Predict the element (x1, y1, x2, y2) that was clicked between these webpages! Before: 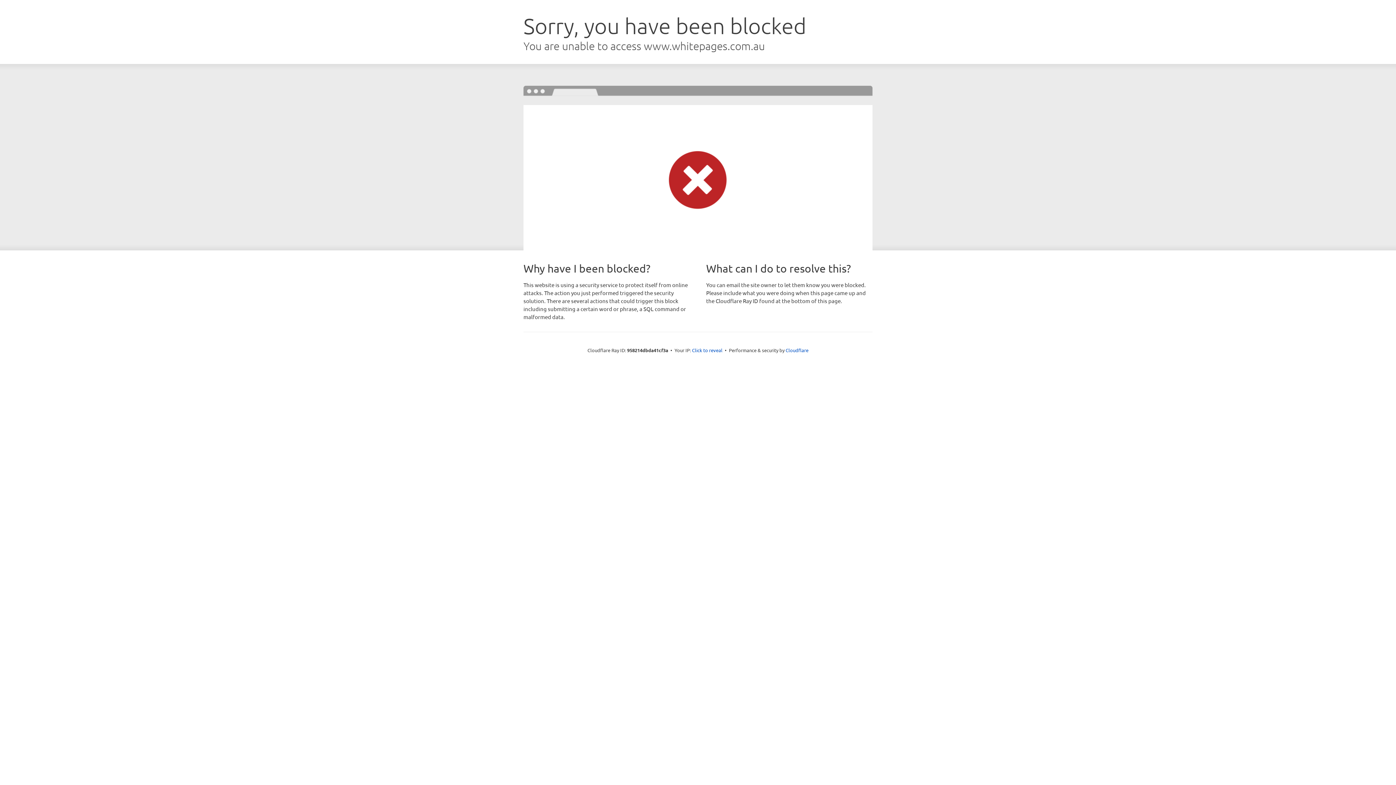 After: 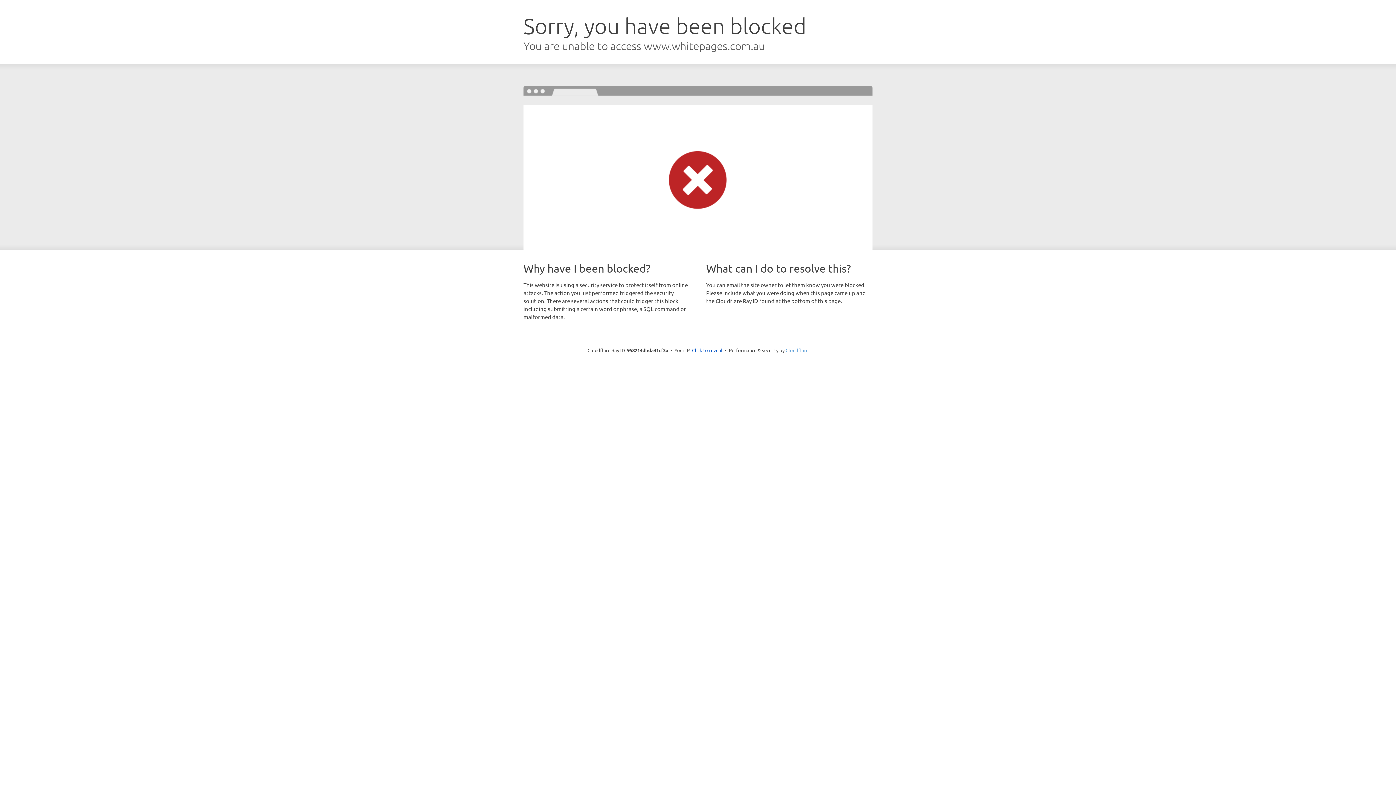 Action: bbox: (785, 347, 808, 353) label: Cloudflare